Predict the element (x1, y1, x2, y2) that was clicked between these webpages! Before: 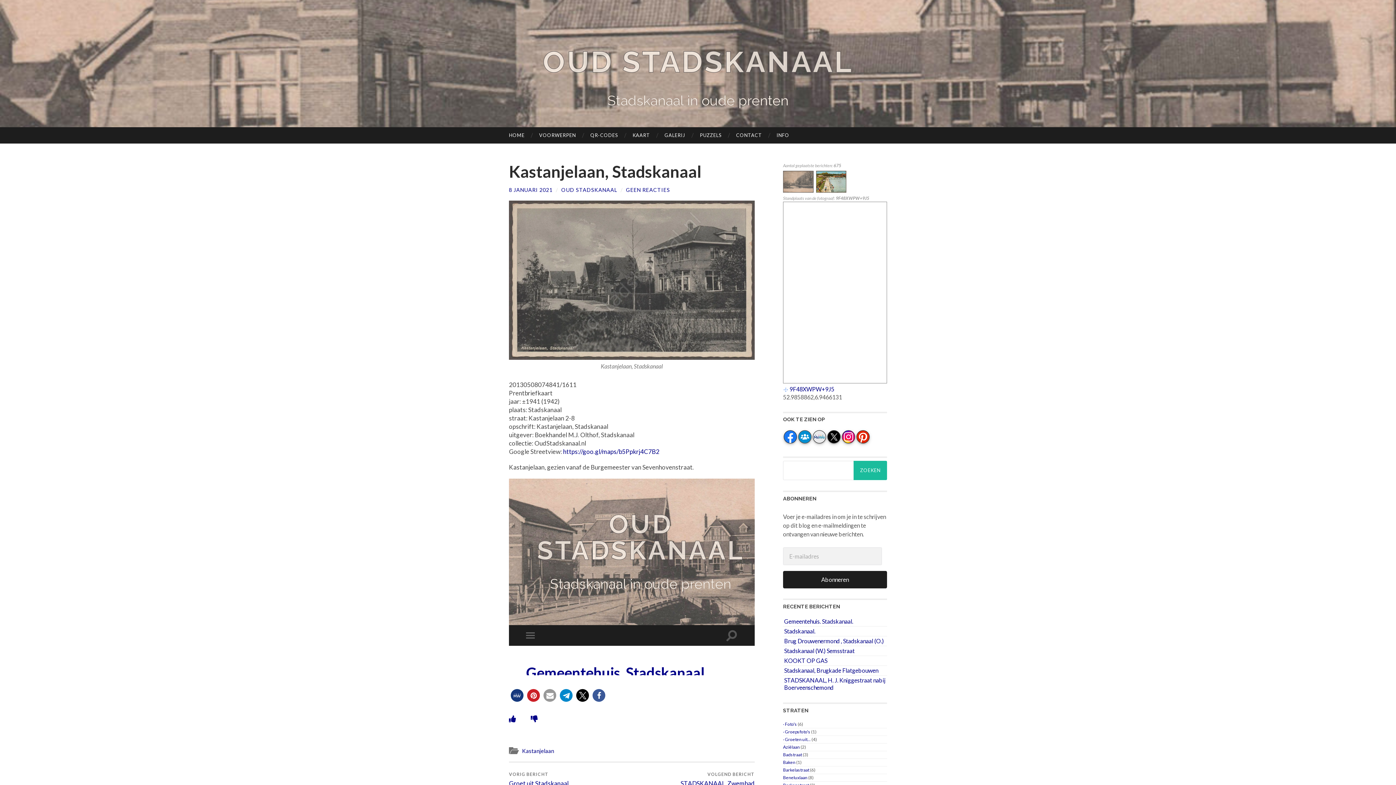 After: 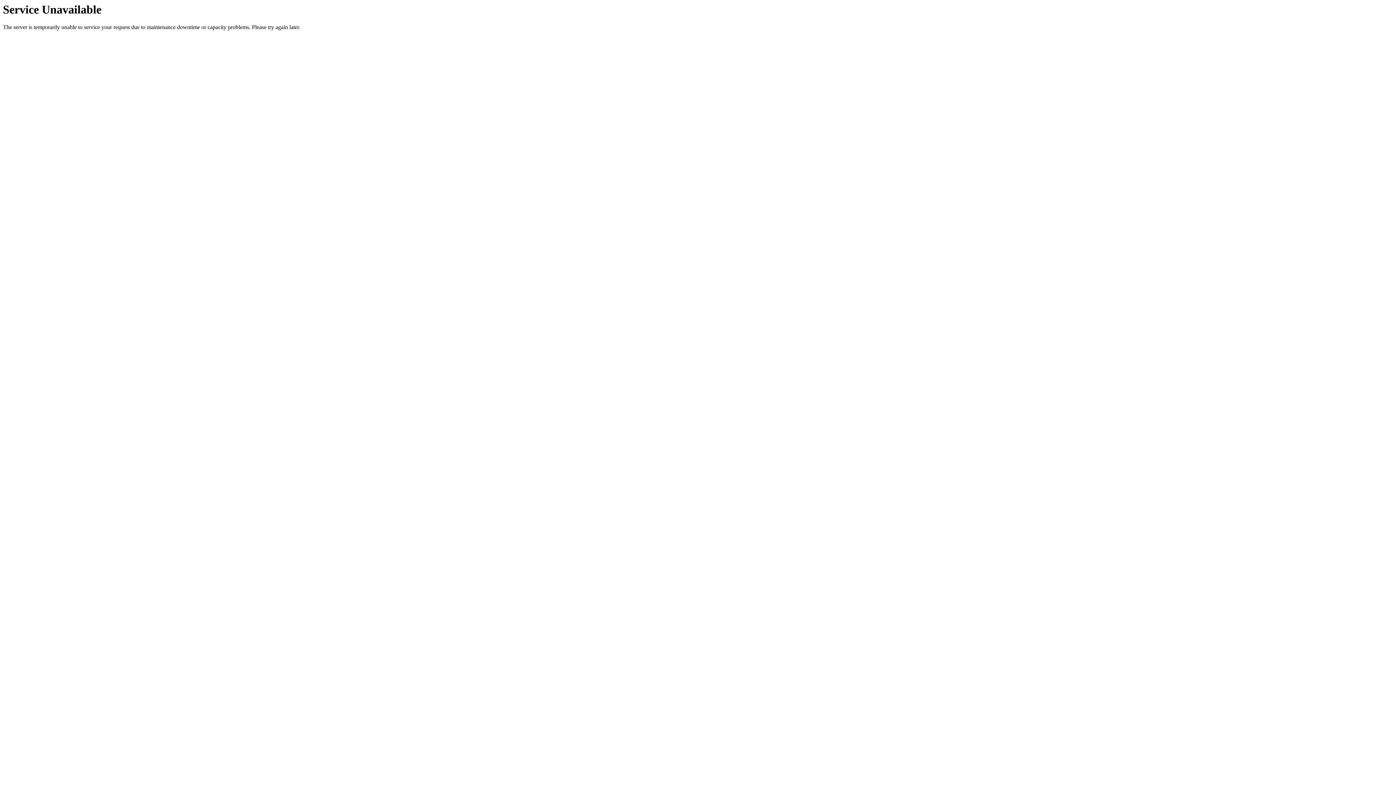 Action: bbox: (784, 657, 827, 664) label: KOOKT OP GAS